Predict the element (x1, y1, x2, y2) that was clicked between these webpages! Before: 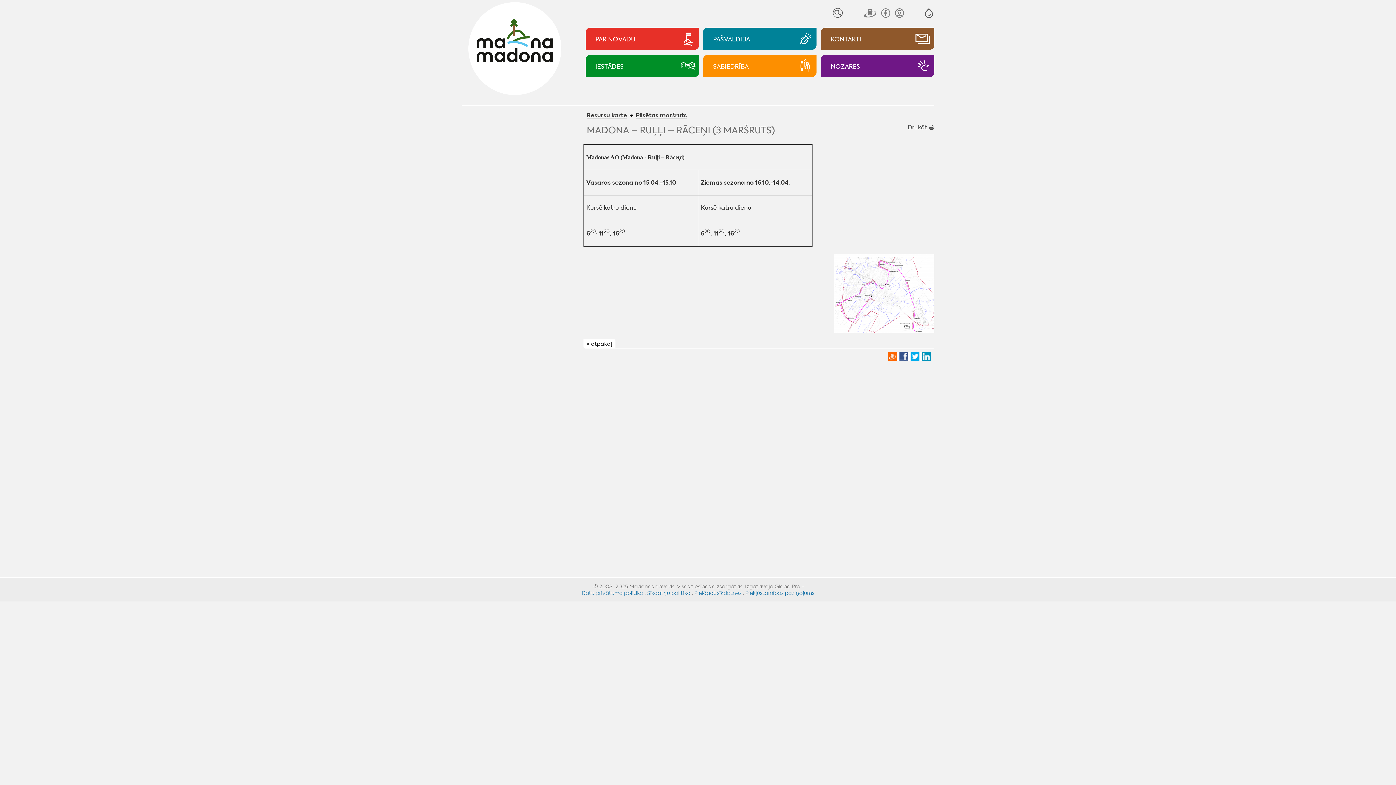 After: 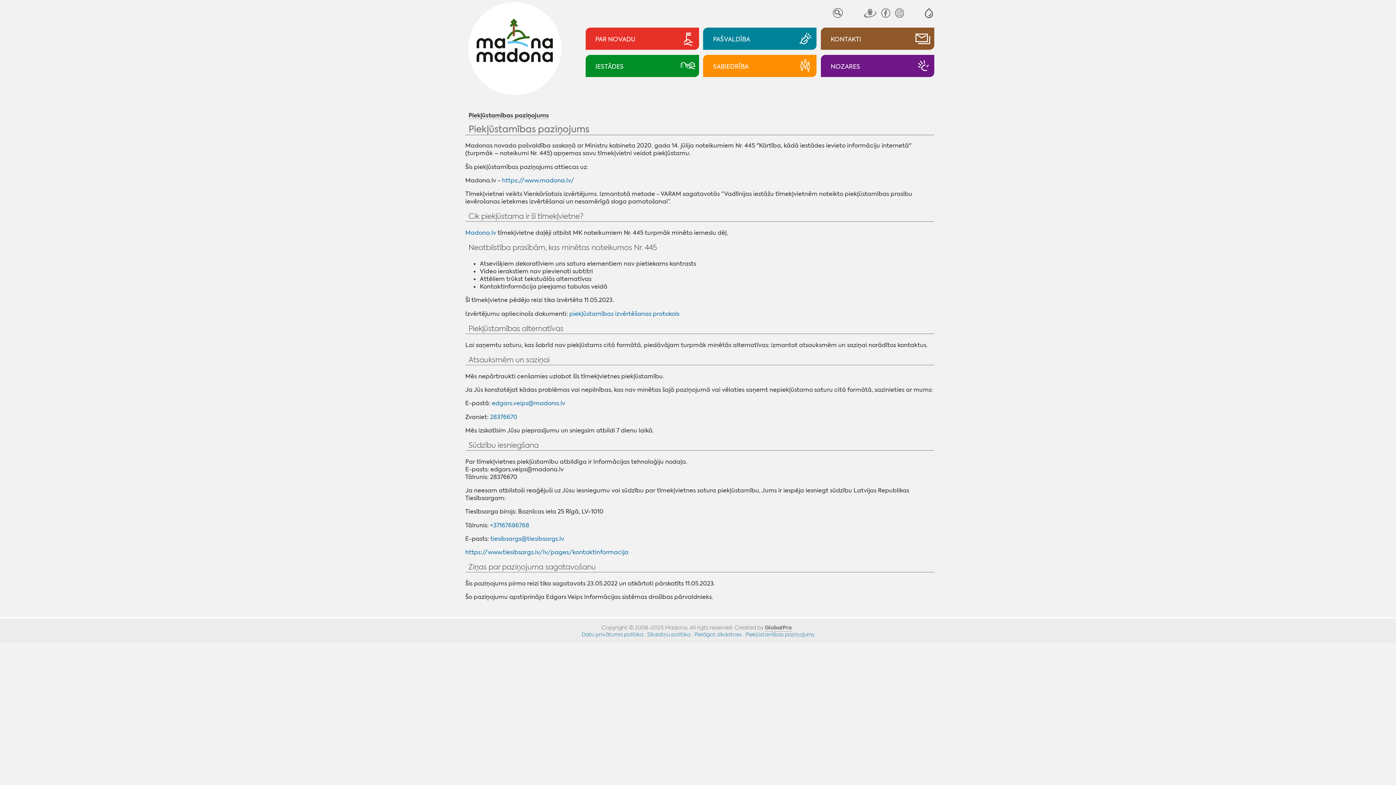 Action: label: Piekļūstamības paziņojums bbox: (745, 590, 814, 596)